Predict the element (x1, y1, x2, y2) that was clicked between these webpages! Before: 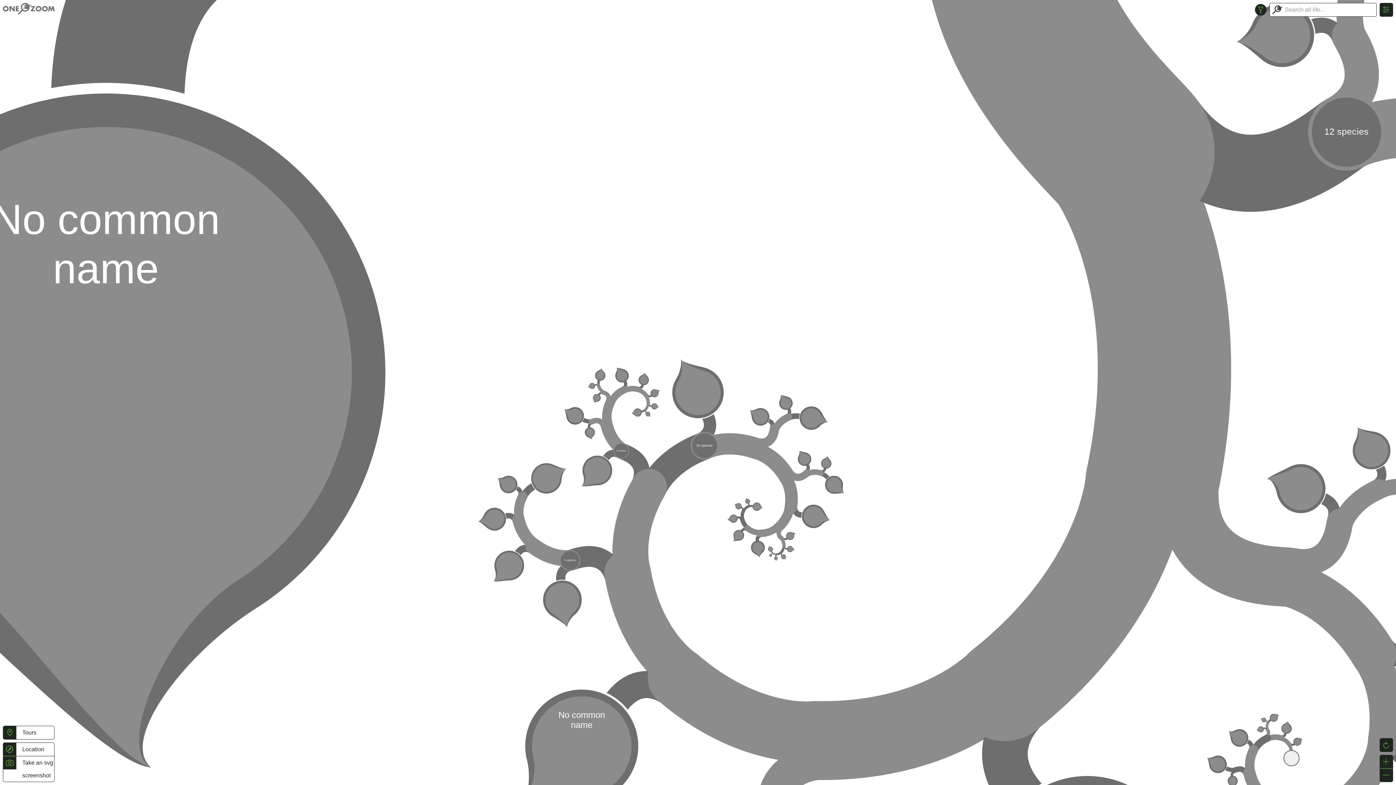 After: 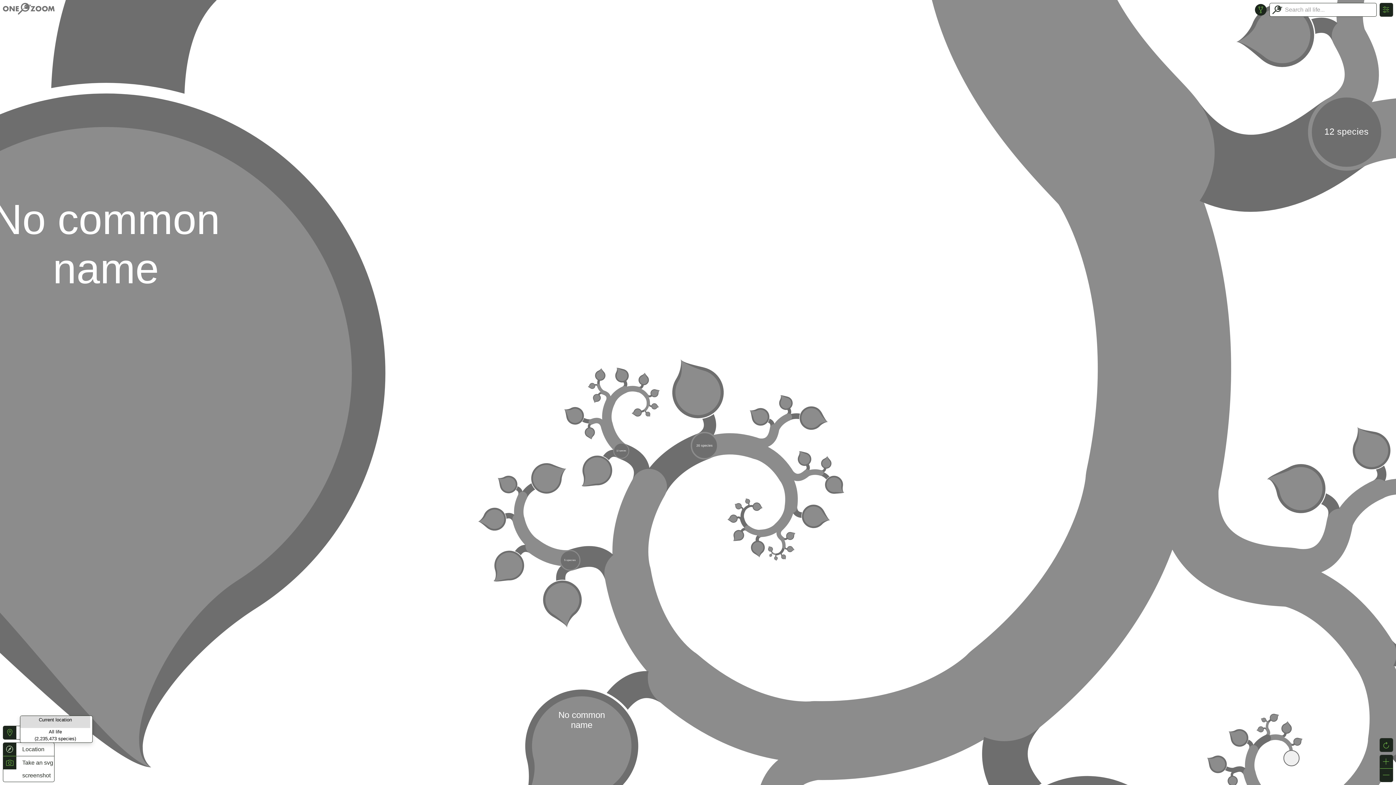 Action: bbox: (3, 743, 16, 756)